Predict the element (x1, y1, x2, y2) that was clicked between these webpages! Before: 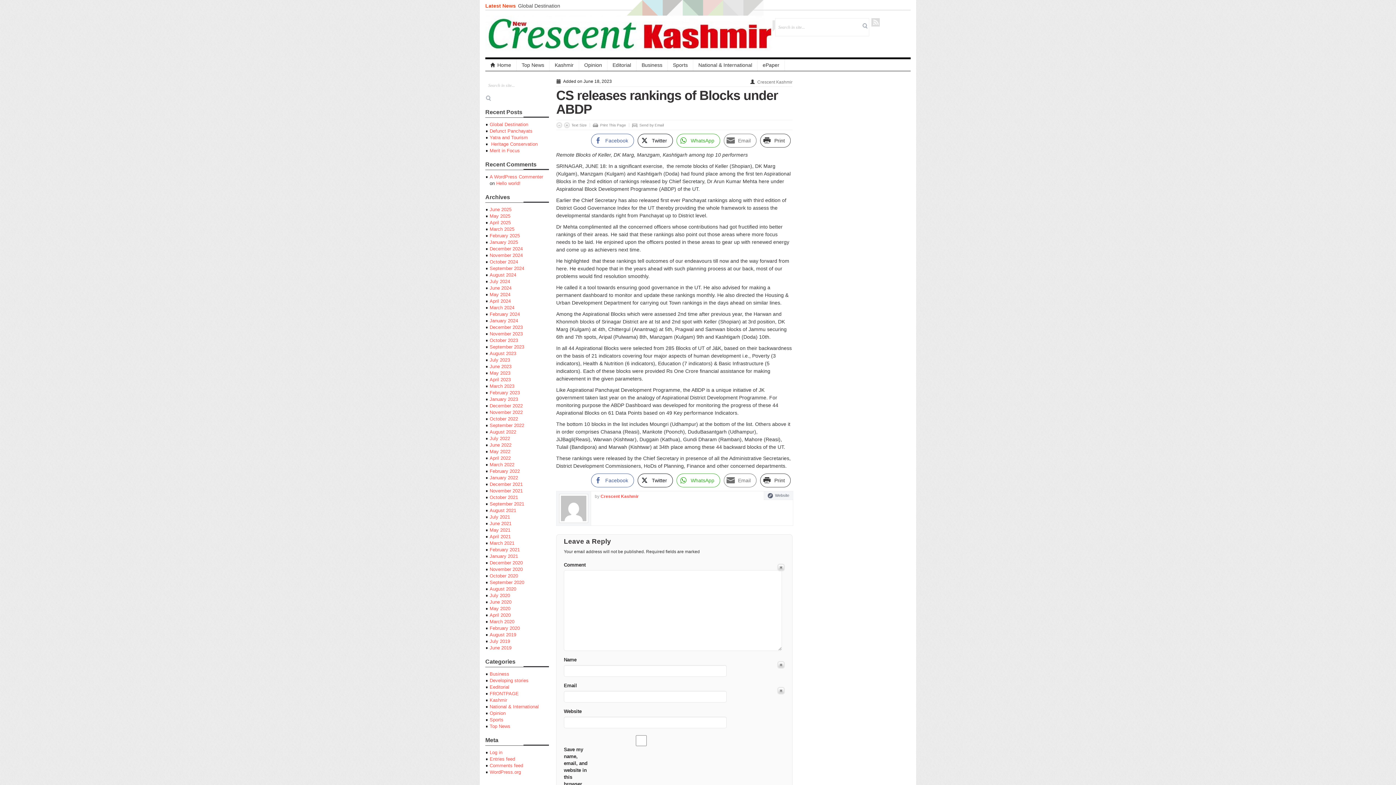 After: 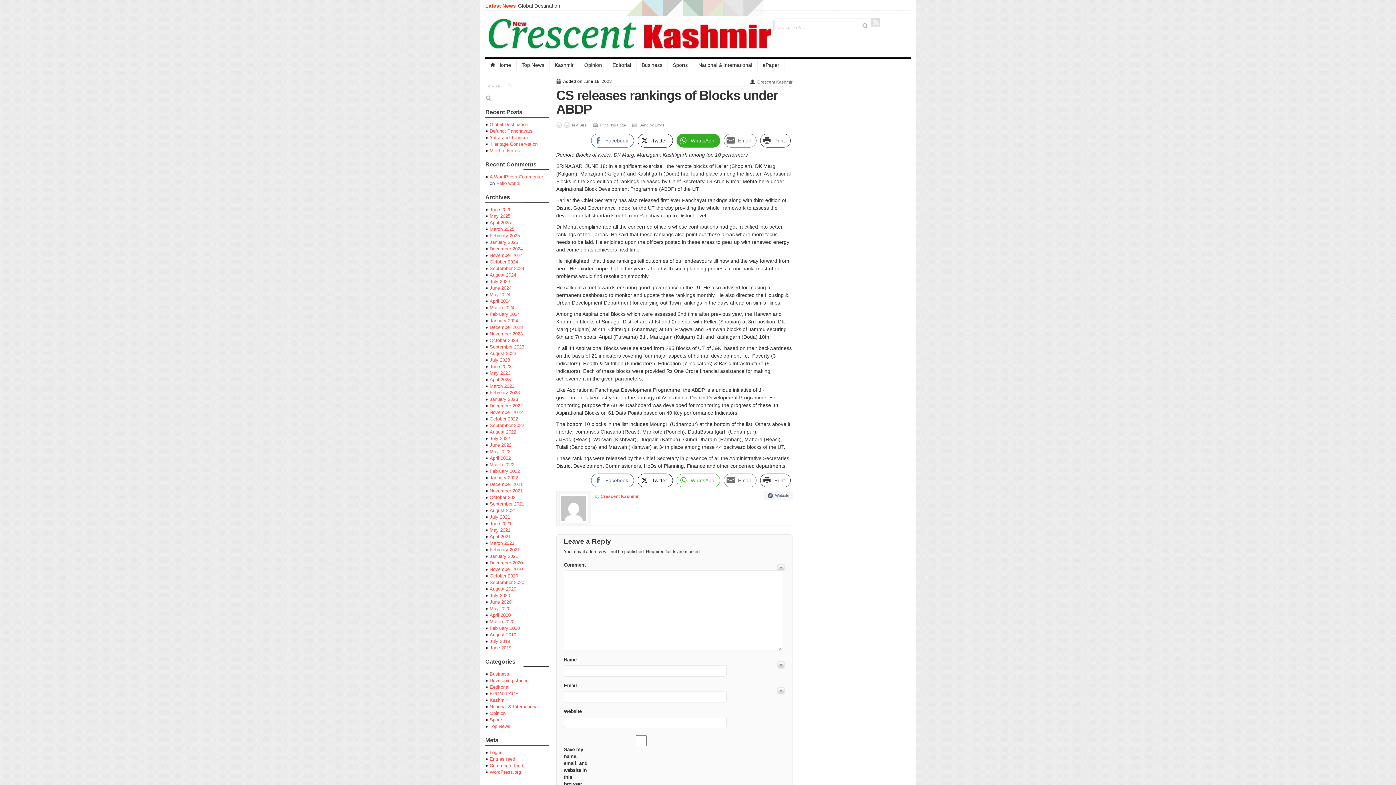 Action: label: WhatsApp Share bbox: (676, 133, 720, 147)